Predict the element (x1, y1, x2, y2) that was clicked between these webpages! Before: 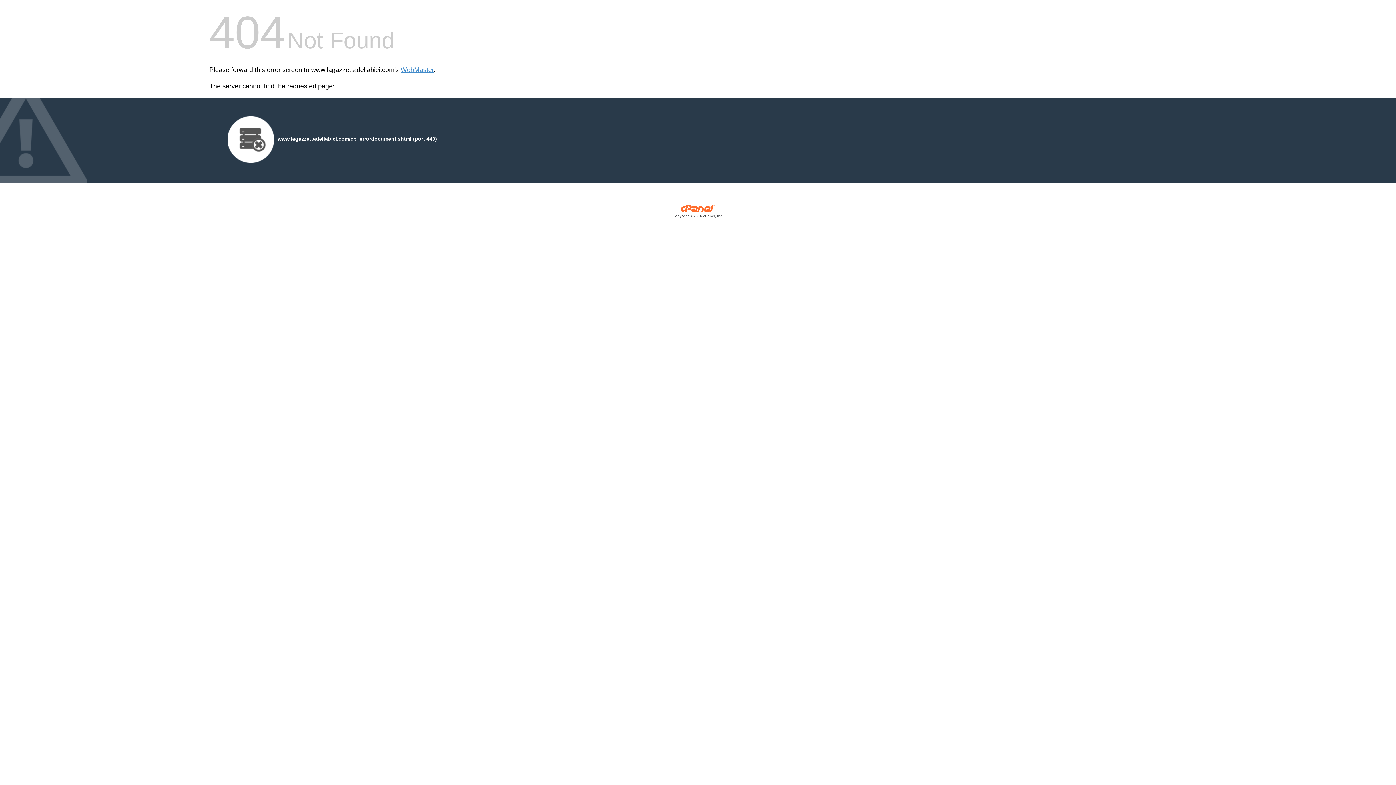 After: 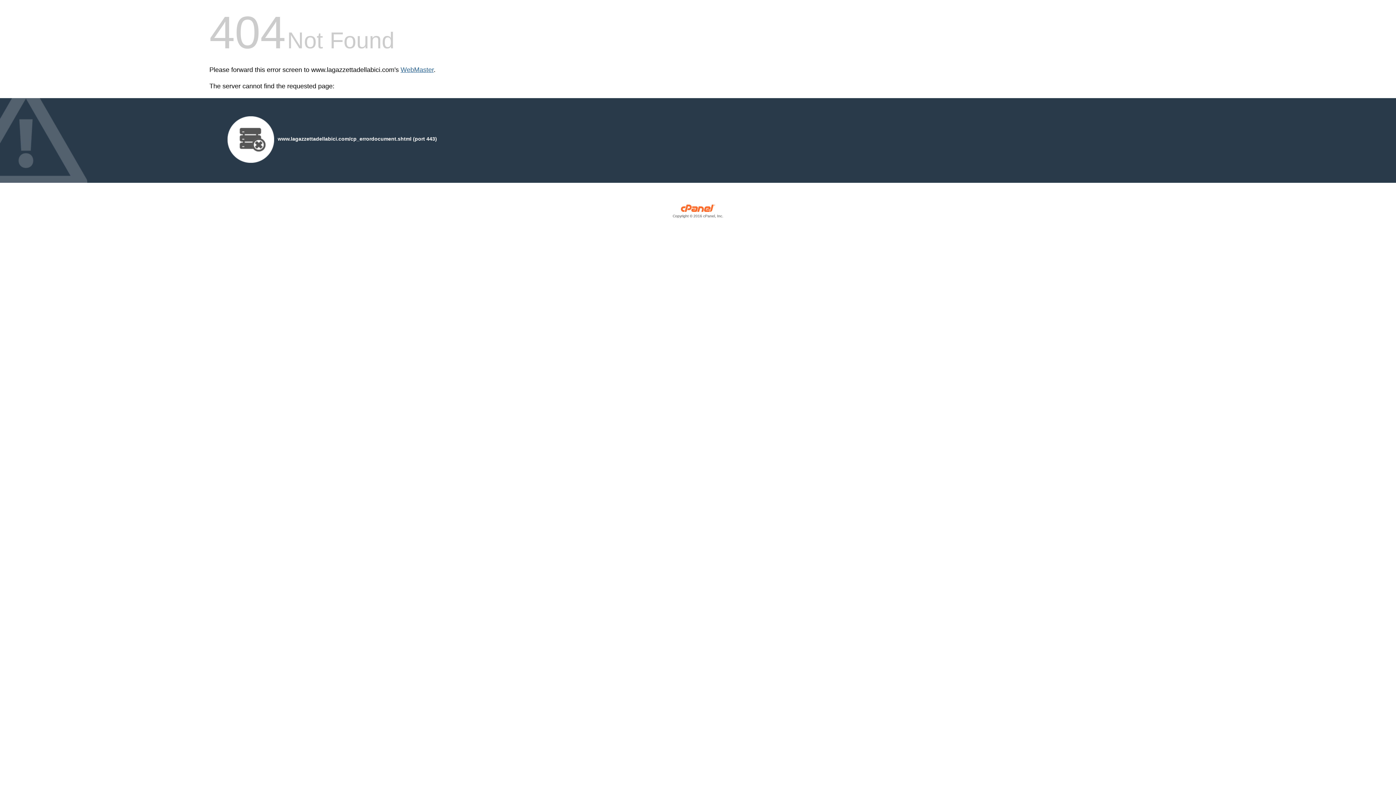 Action: label: WebMaster bbox: (400, 66, 433, 73)